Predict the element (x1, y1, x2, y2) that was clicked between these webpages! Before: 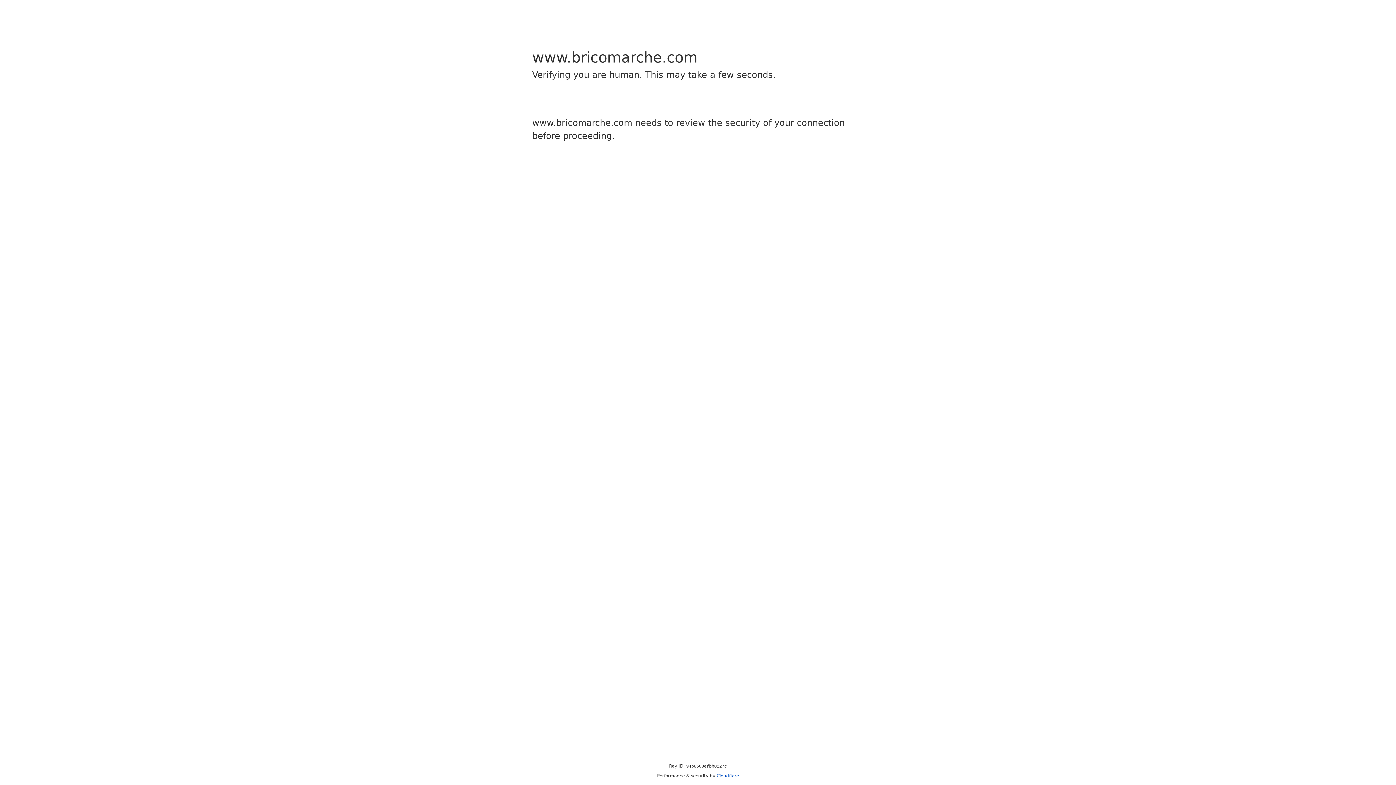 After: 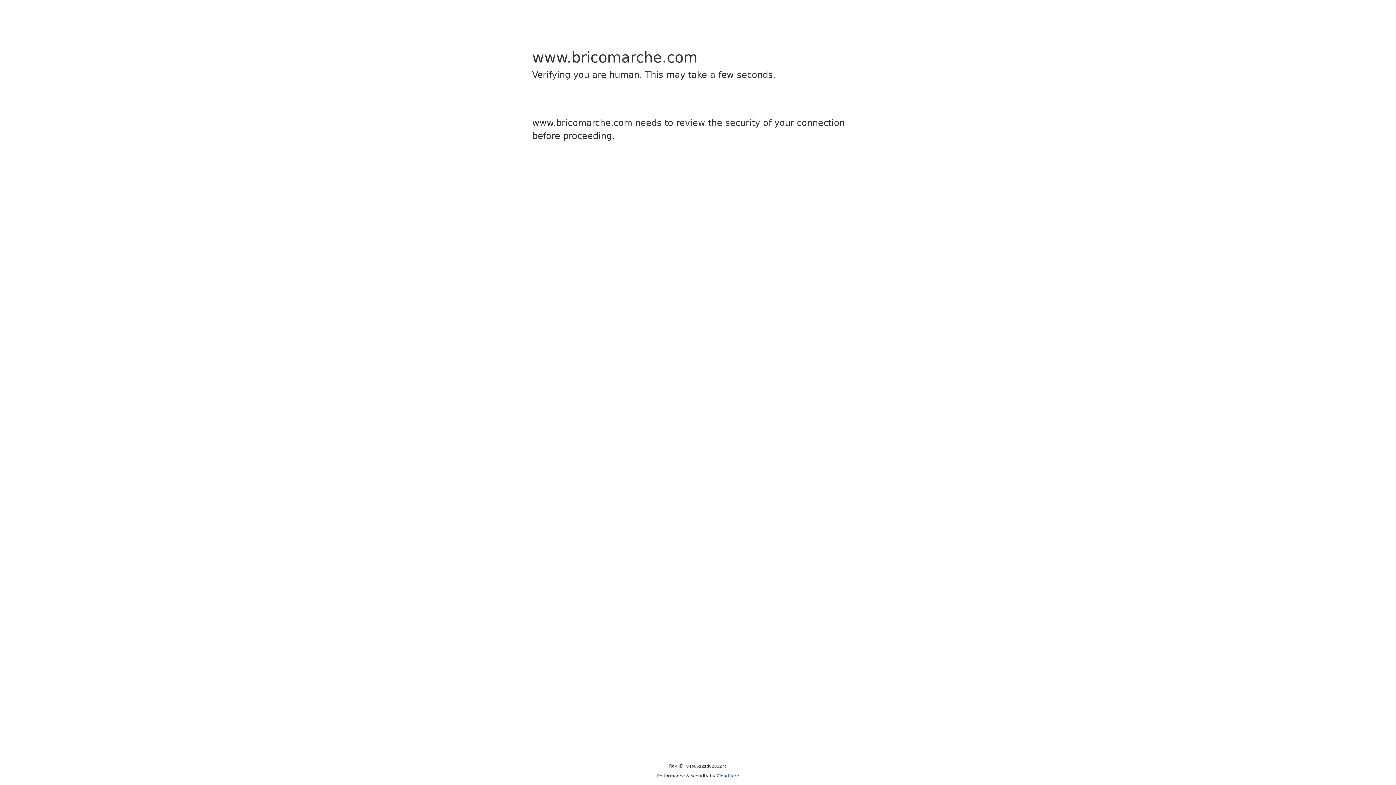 Action: label: Cloudflare bbox: (716, 773, 739, 778)